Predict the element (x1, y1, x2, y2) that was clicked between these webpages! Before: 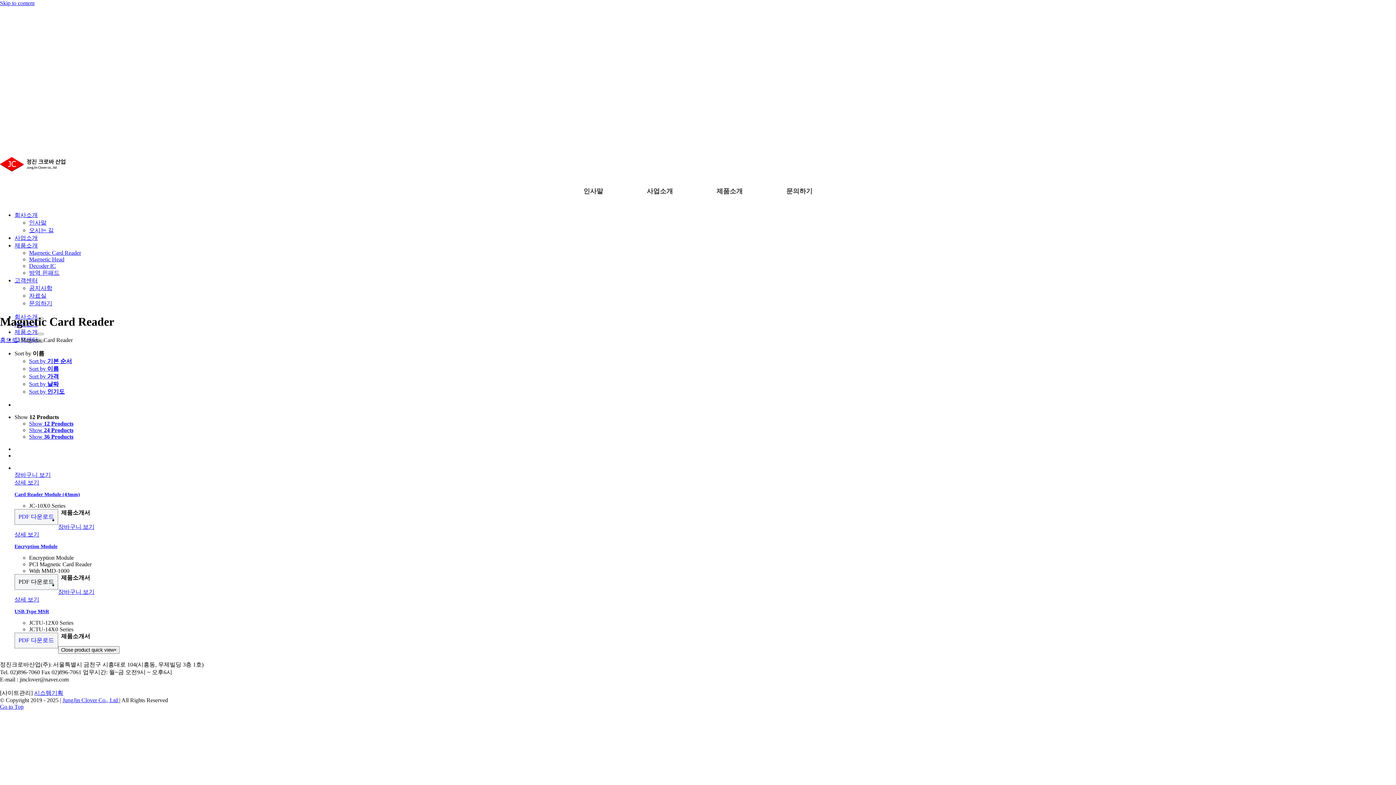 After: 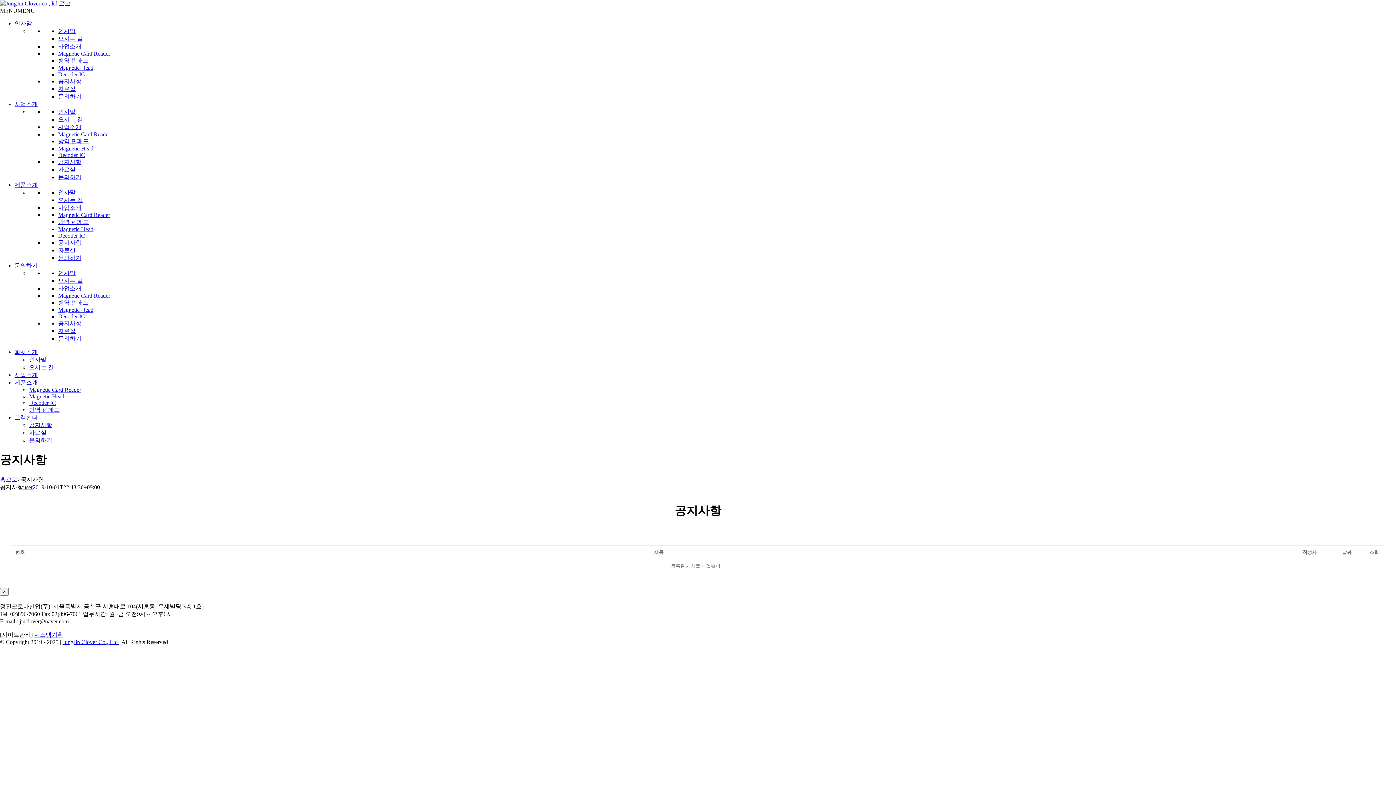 Action: bbox: (14, 277, 37, 283) label: 고객센터